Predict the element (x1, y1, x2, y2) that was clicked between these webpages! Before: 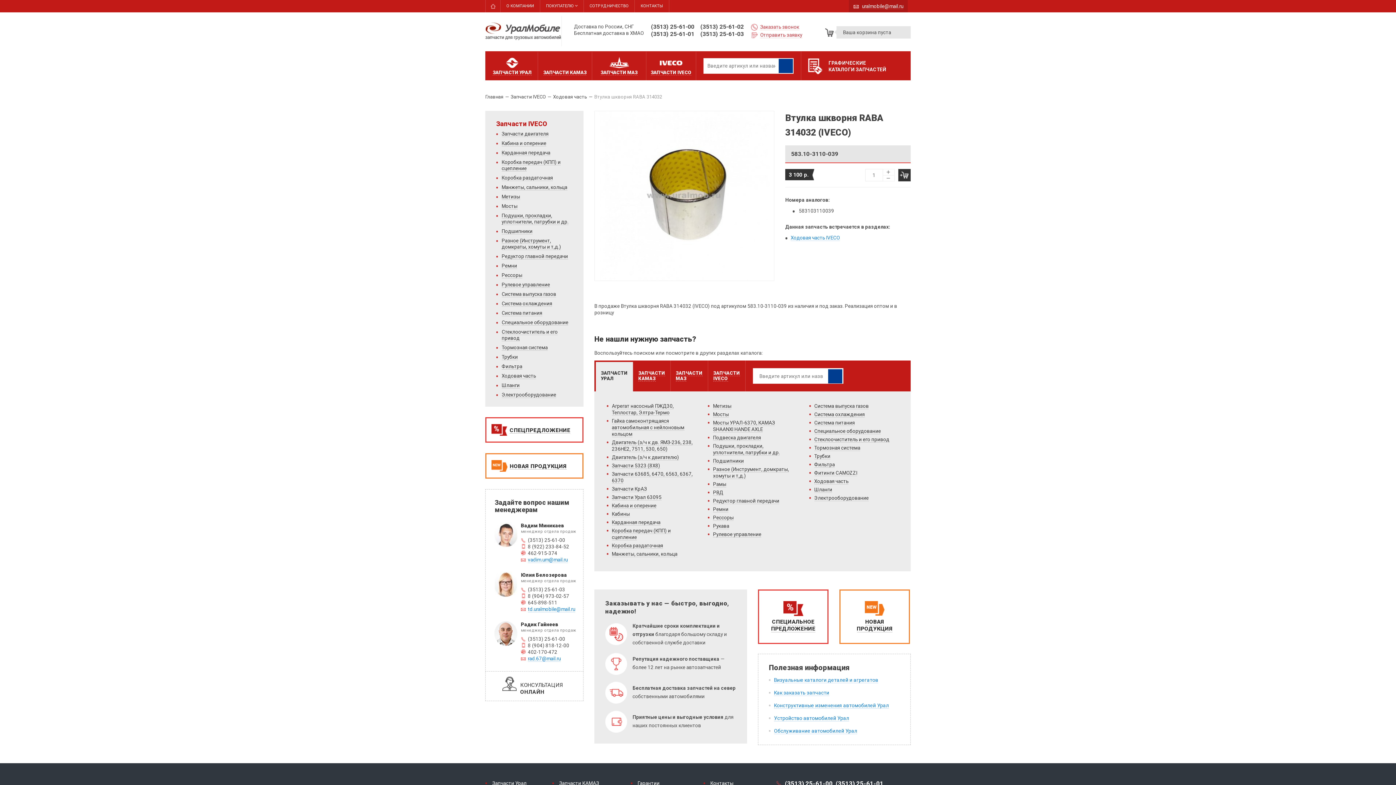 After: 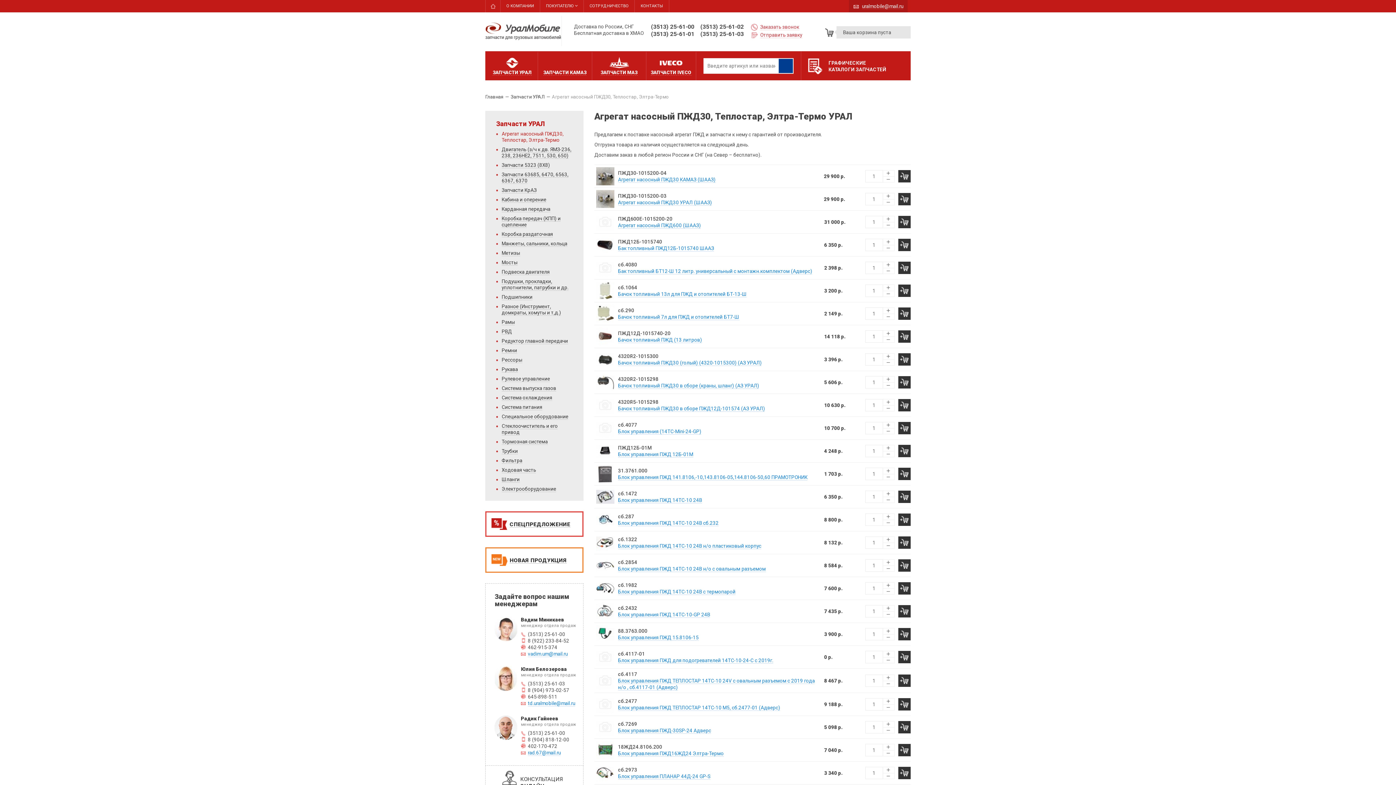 Action: label: Агрегат насосный ПЖД30, Теплостар, Элтра-Термо bbox: (612, 403, 673, 416)